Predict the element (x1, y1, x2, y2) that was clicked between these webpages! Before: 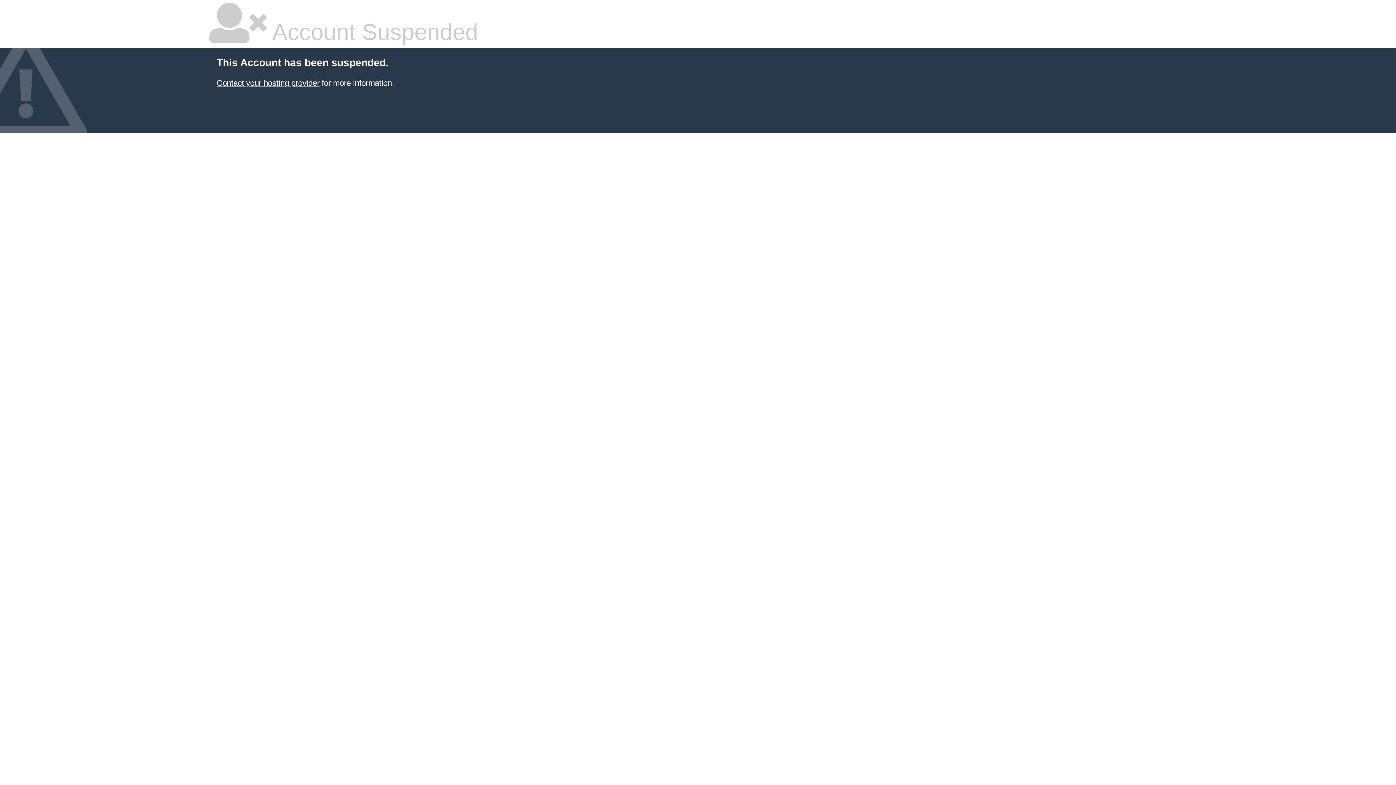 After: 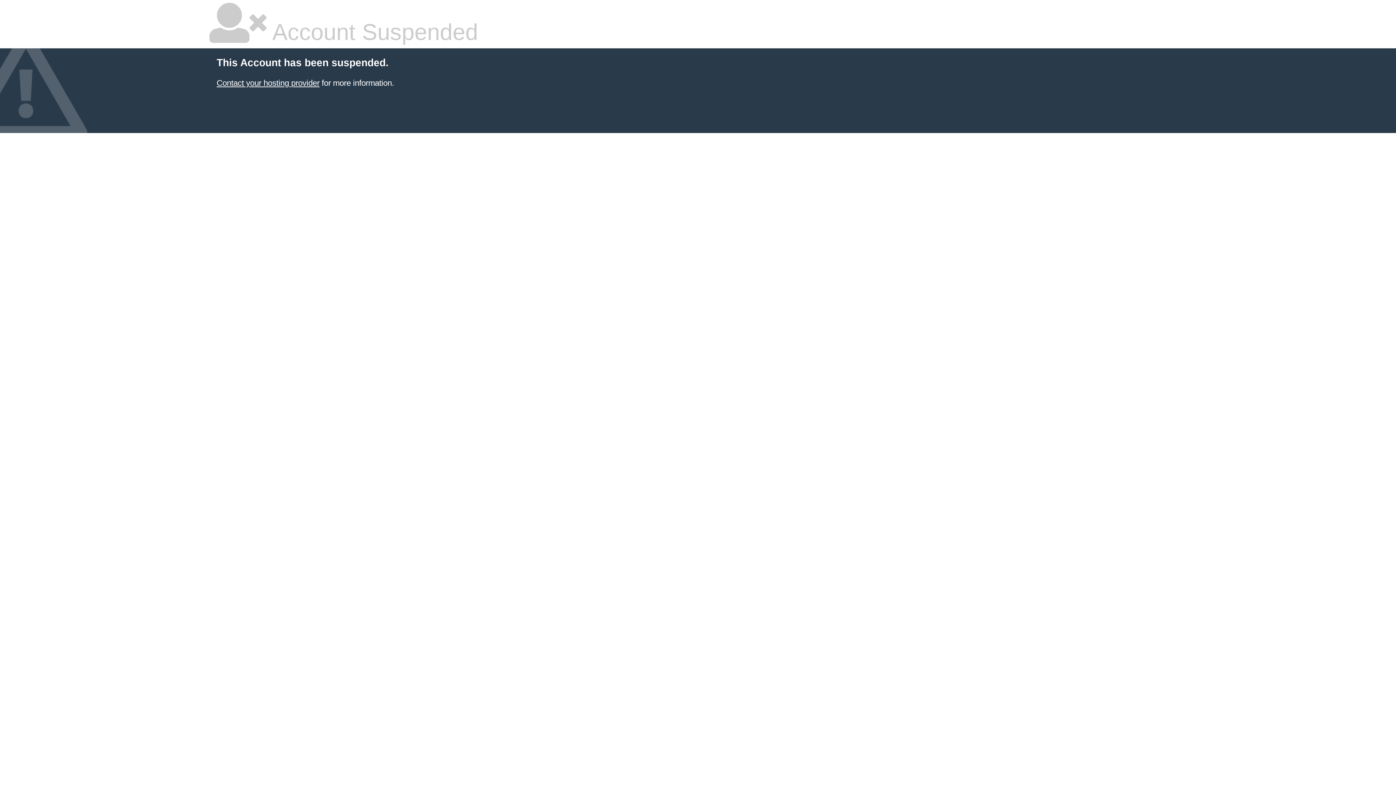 Action: bbox: (216, 78, 319, 87) label: Contact your hosting provider